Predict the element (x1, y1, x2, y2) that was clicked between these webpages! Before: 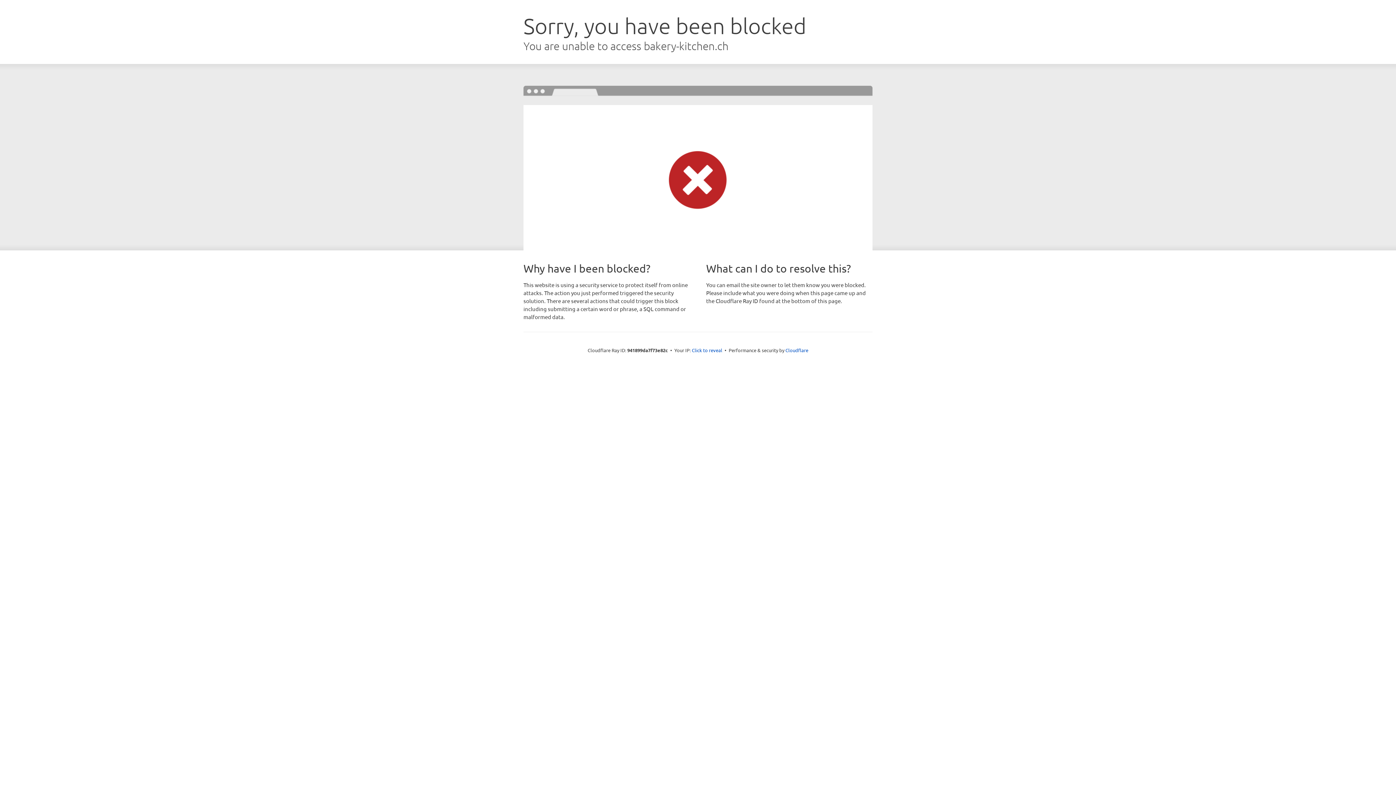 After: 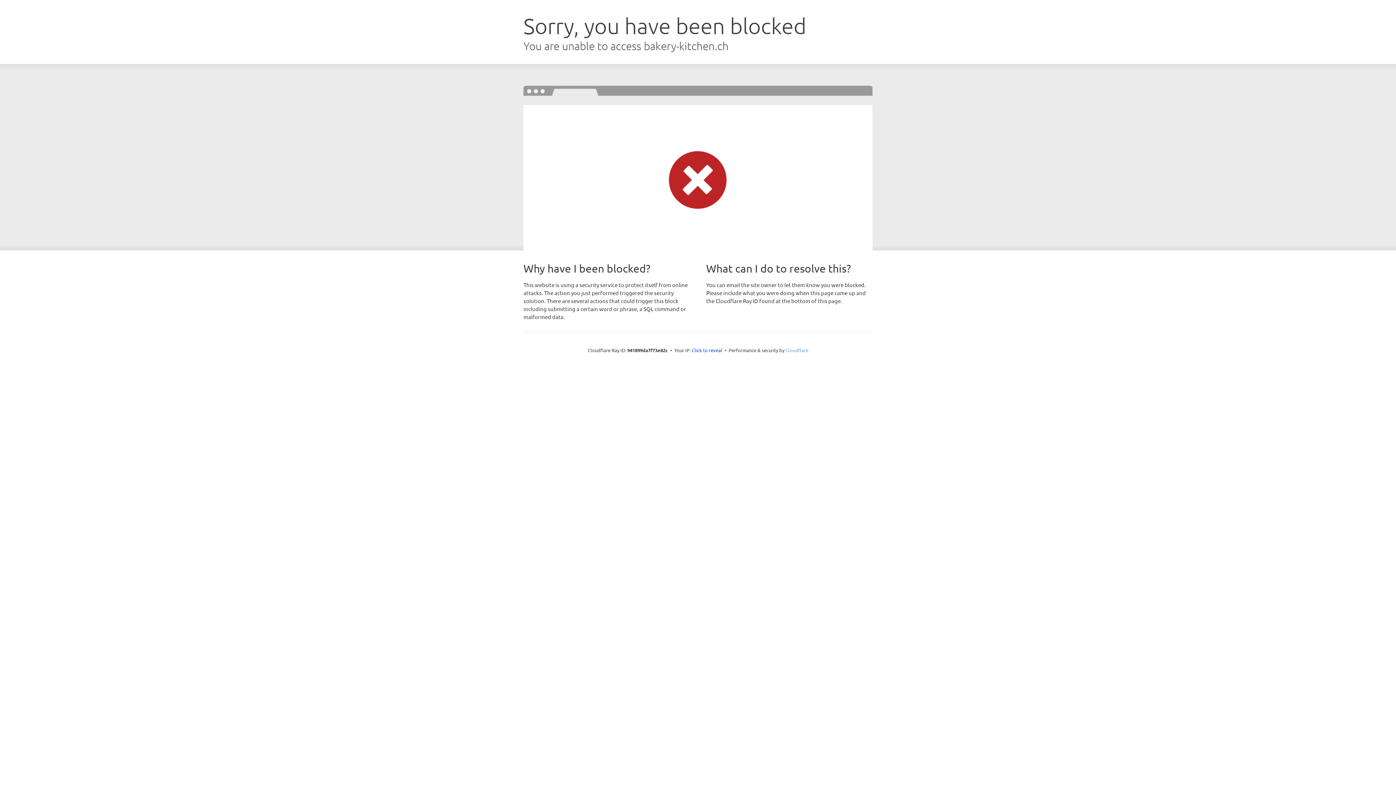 Action: bbox: (785, 347, 808, 353) label: Cloudflare